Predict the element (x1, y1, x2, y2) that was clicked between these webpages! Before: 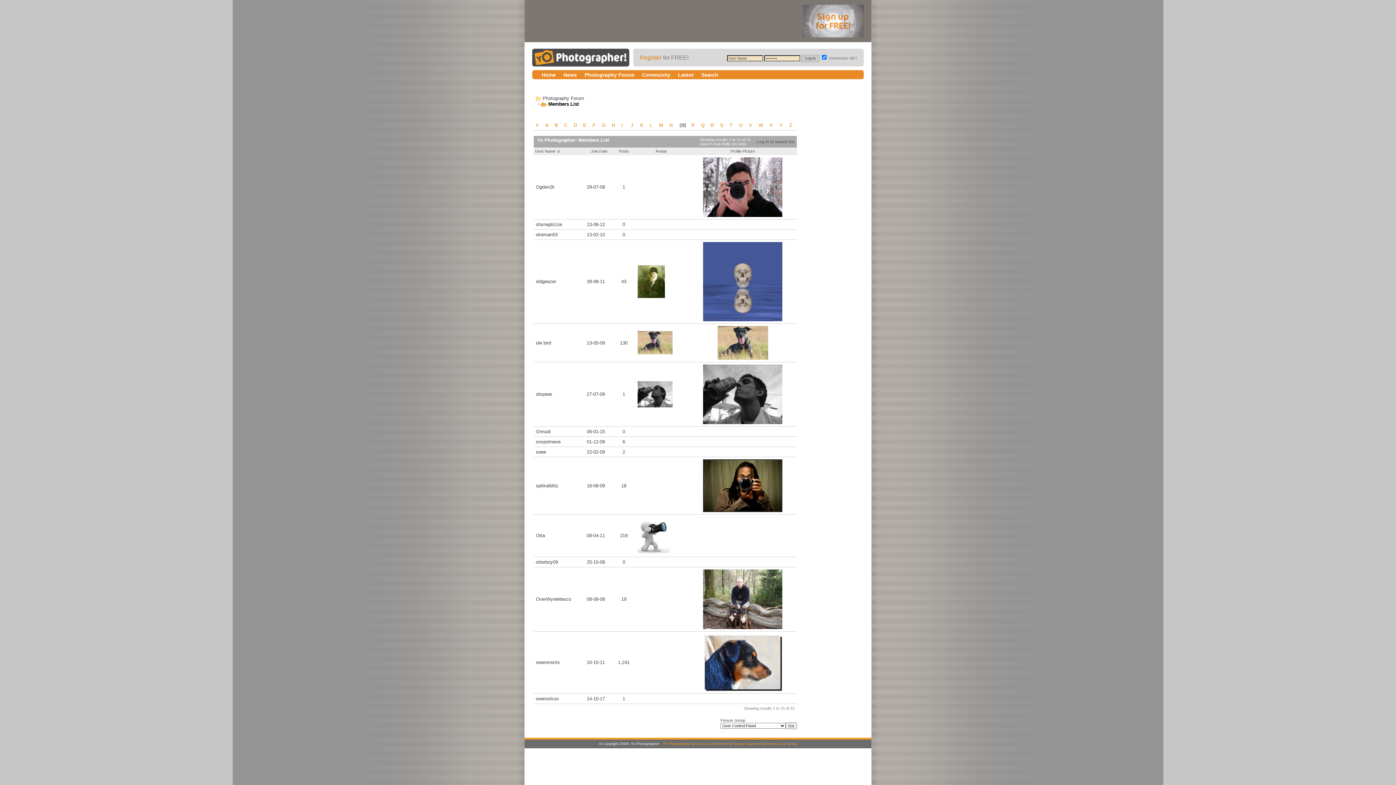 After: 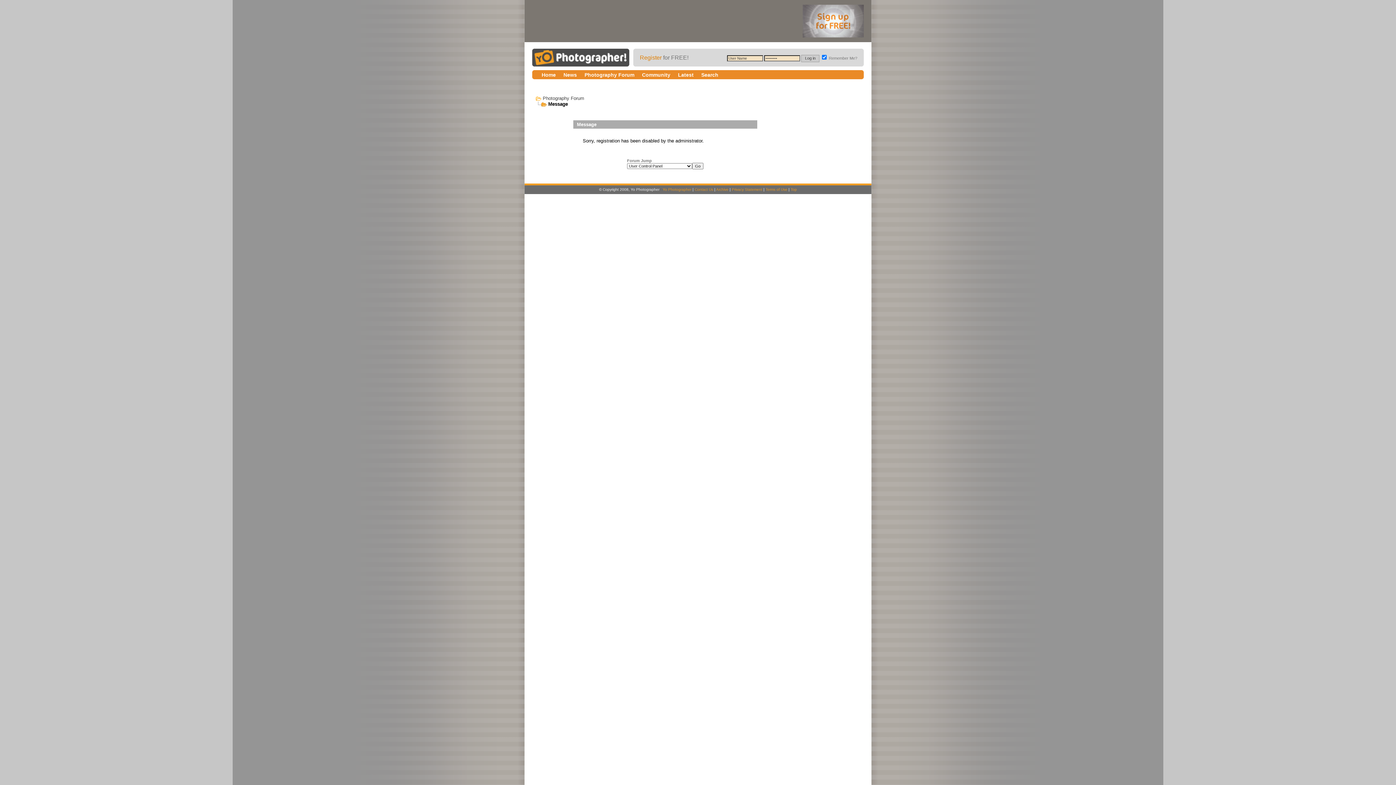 Action: bbox: (640, 54, 661, 60) label: Register